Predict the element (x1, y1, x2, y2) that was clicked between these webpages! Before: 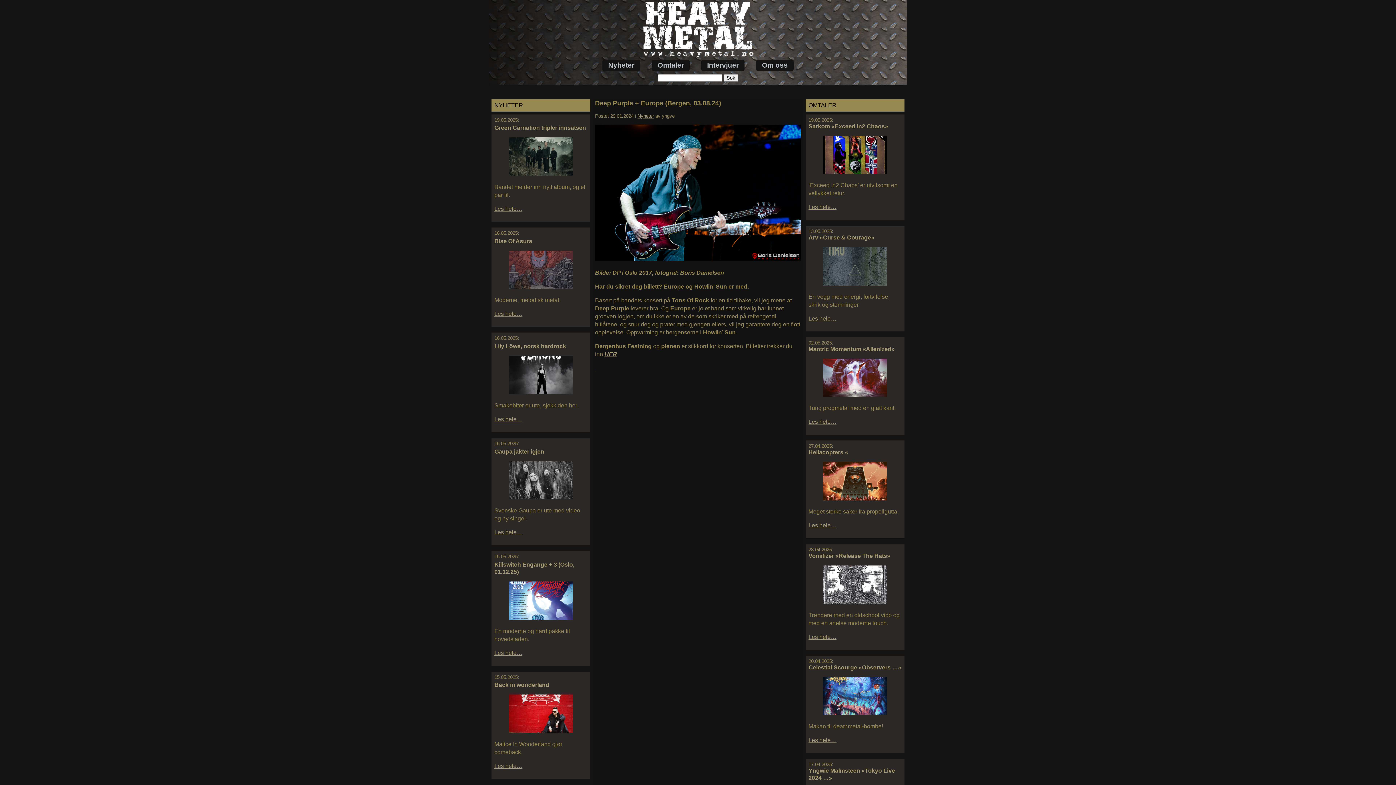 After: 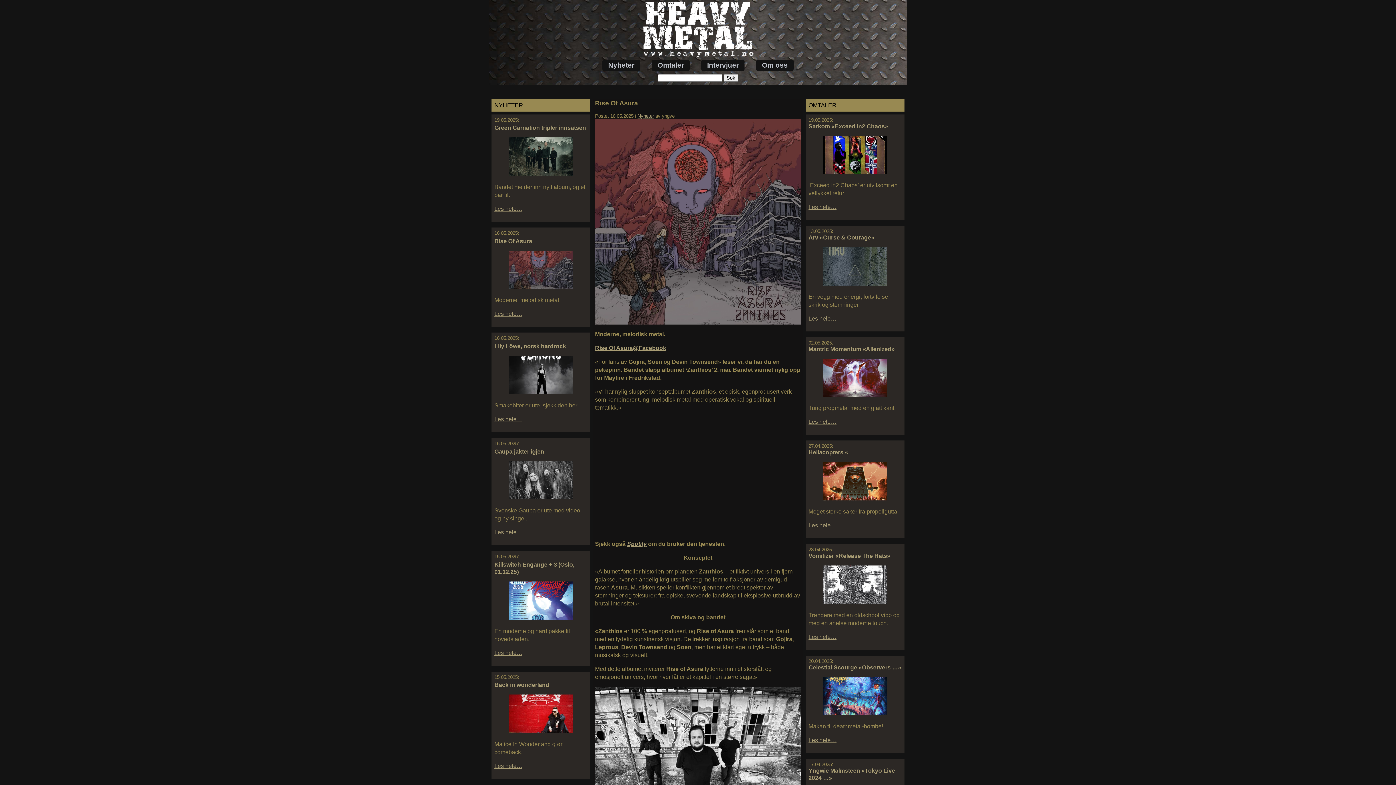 Action: label: Rise Of Asura bbox: (494, 238, 532, 244)